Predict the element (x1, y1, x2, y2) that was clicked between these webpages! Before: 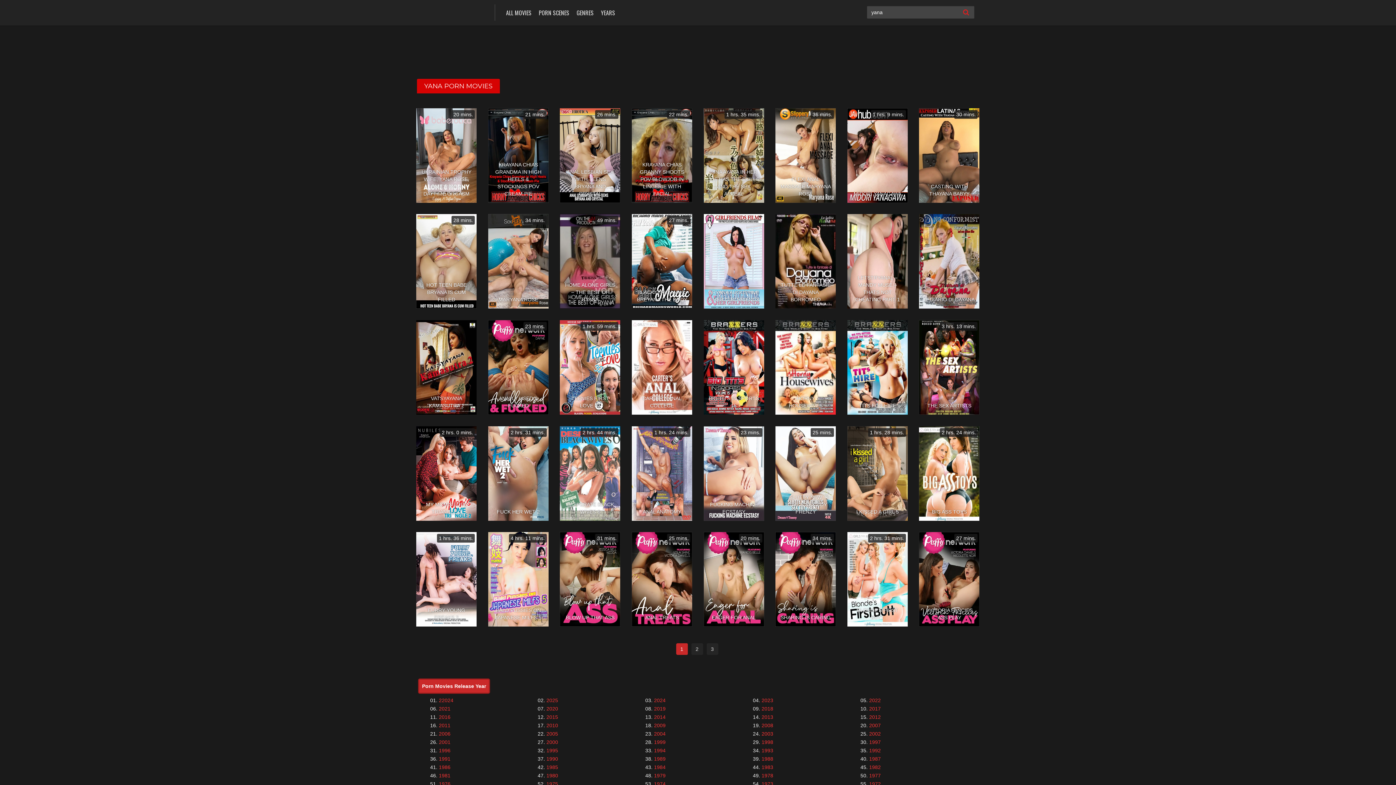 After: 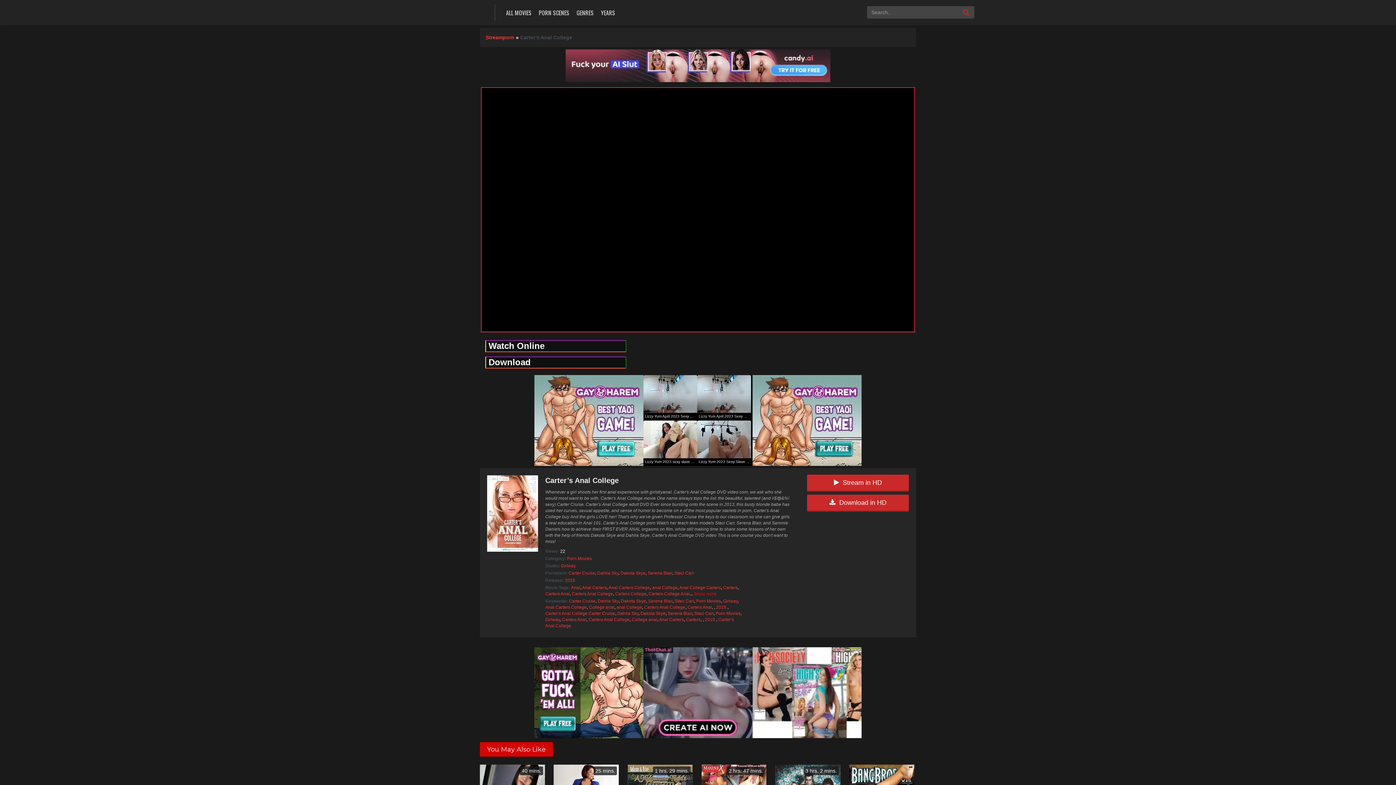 Action: label: CARTER’S ANAL COLLEGE bbox: (632, 320, 692, 414)